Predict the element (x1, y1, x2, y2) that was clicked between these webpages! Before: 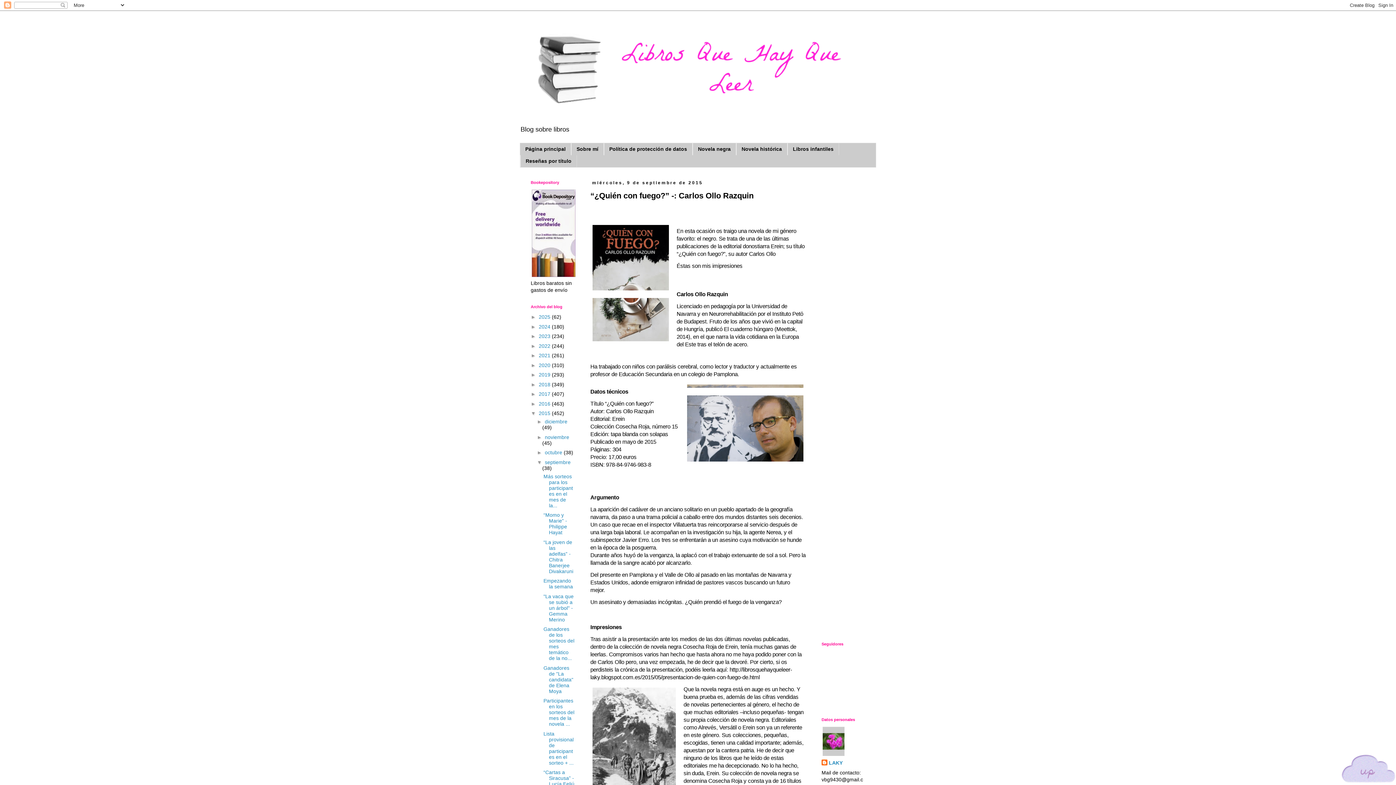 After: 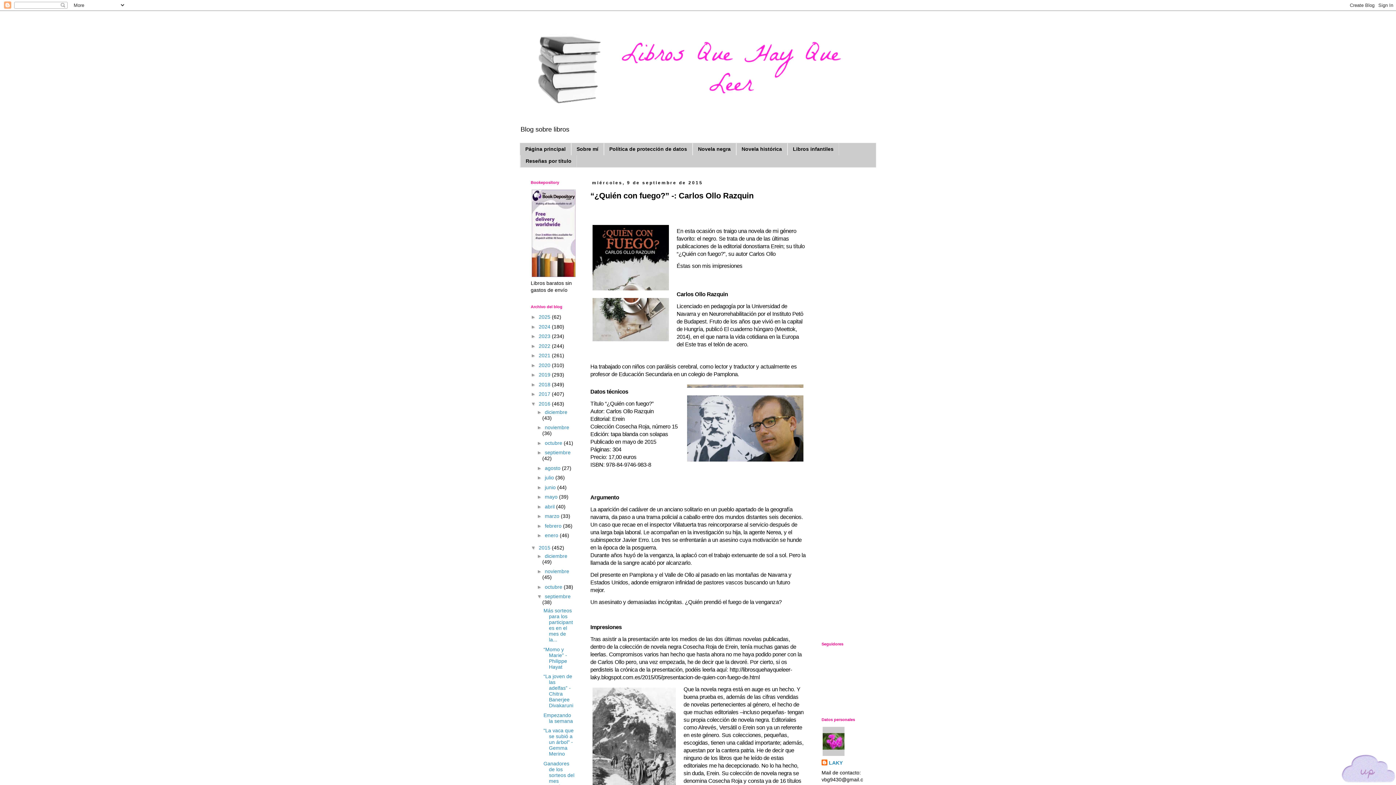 Action: bbox: (530, 400, 538, 406) label: ►  